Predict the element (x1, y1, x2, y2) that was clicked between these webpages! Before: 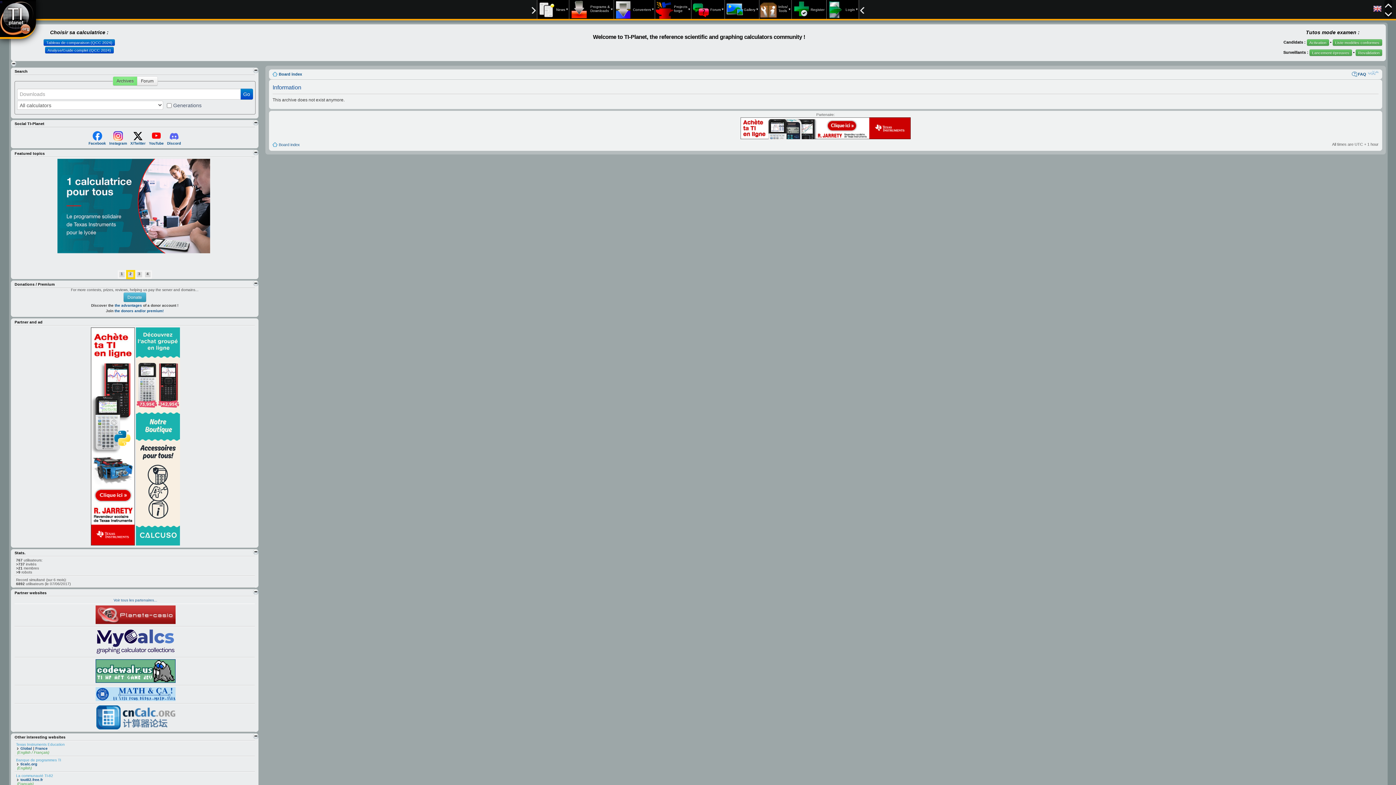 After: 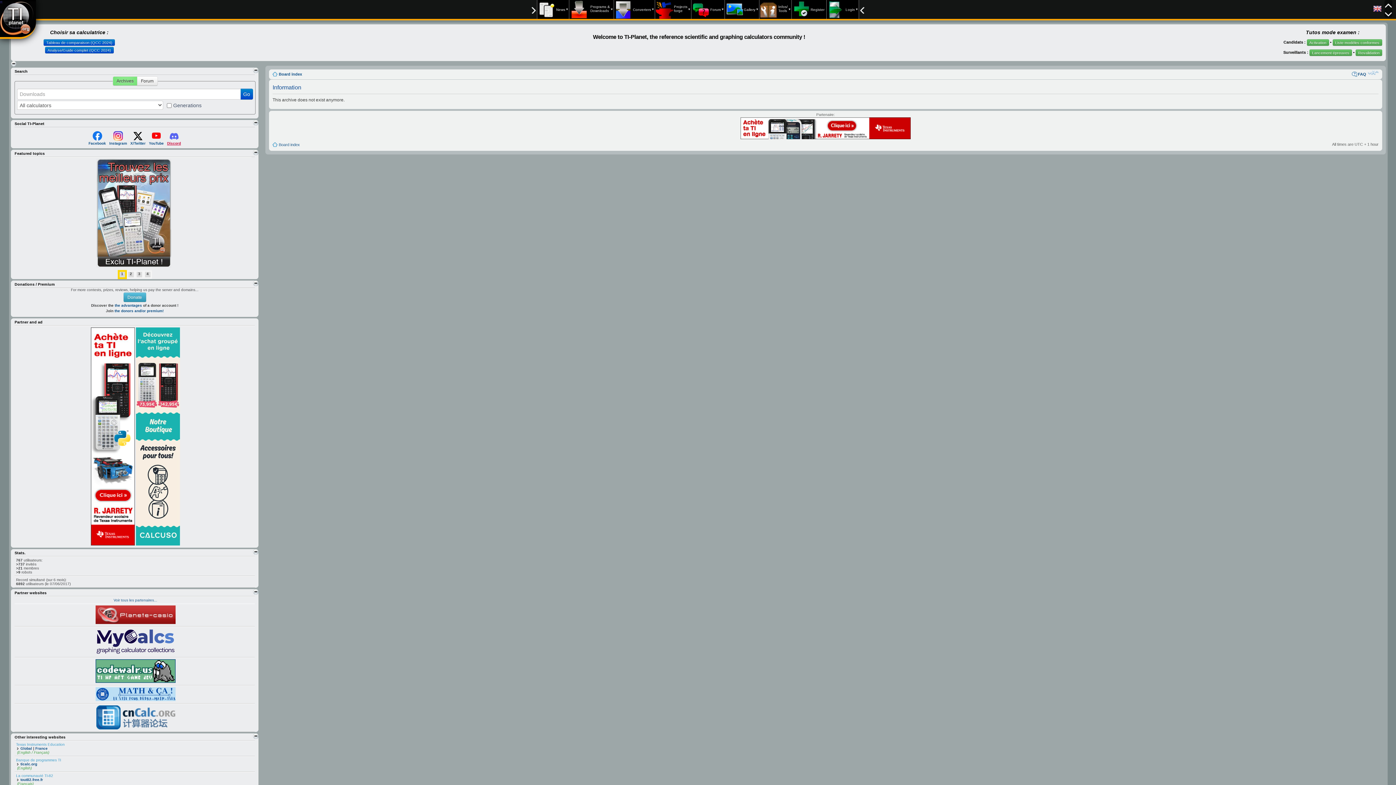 Action: label: Discord bbox: (167, 132, 180, 145)